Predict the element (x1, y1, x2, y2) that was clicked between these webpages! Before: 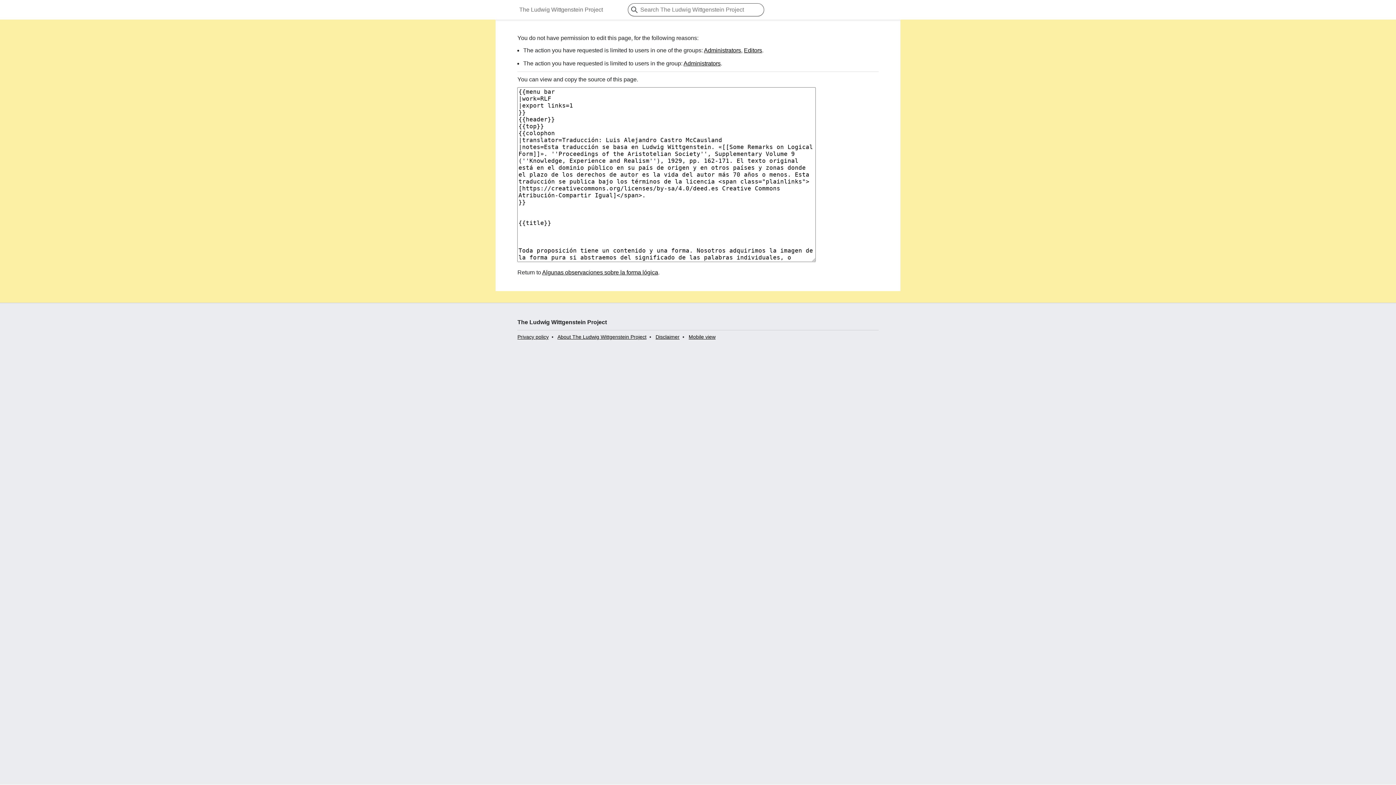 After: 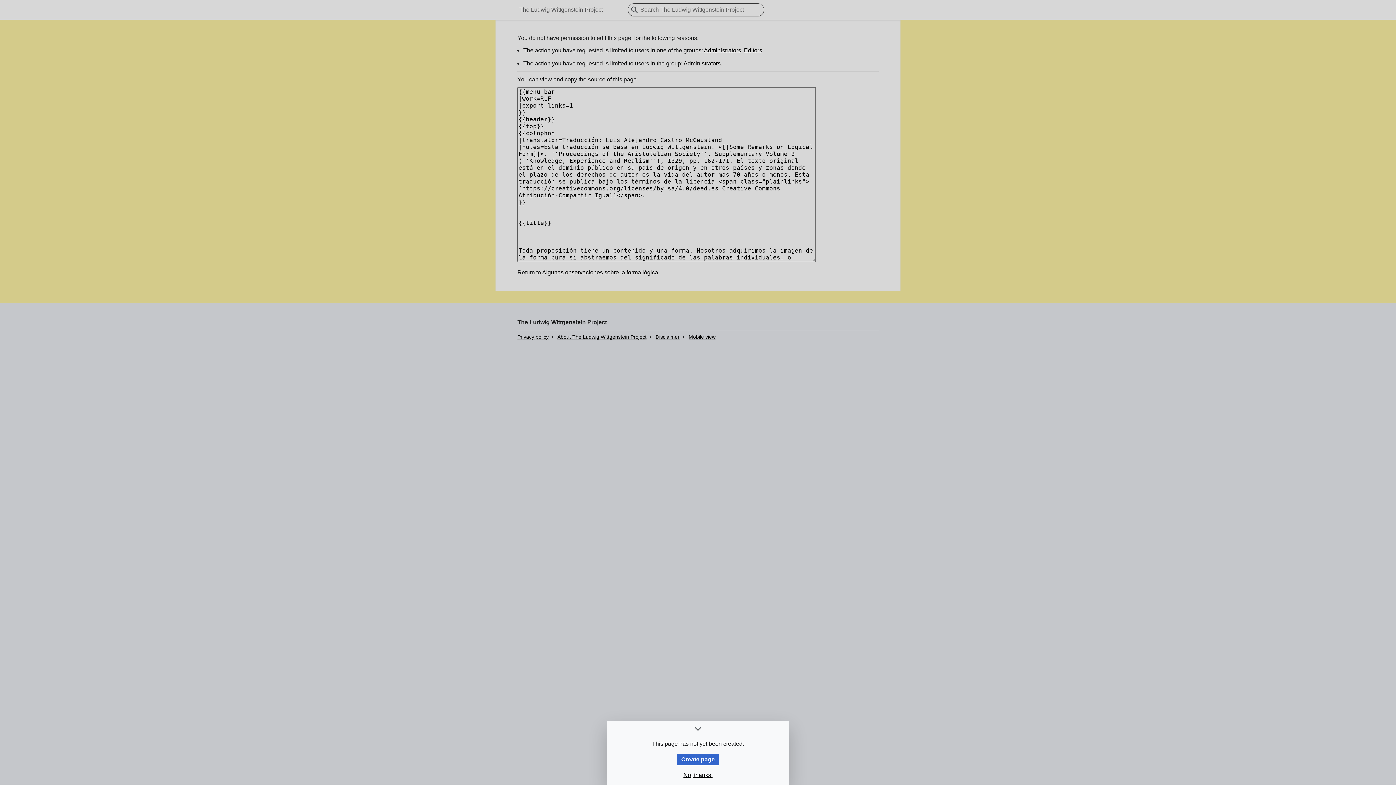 Action: label: Editors bbox: (744, 47, 762, 53)